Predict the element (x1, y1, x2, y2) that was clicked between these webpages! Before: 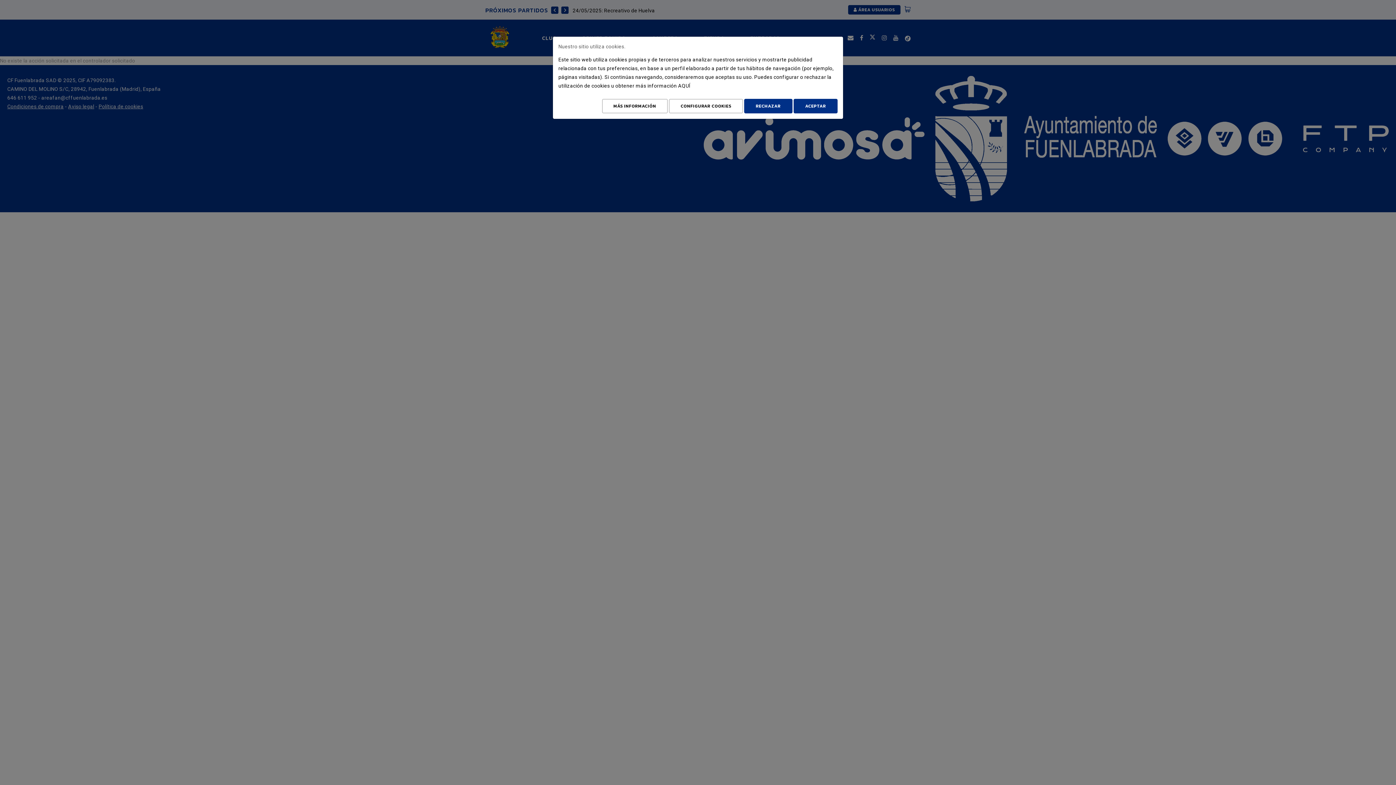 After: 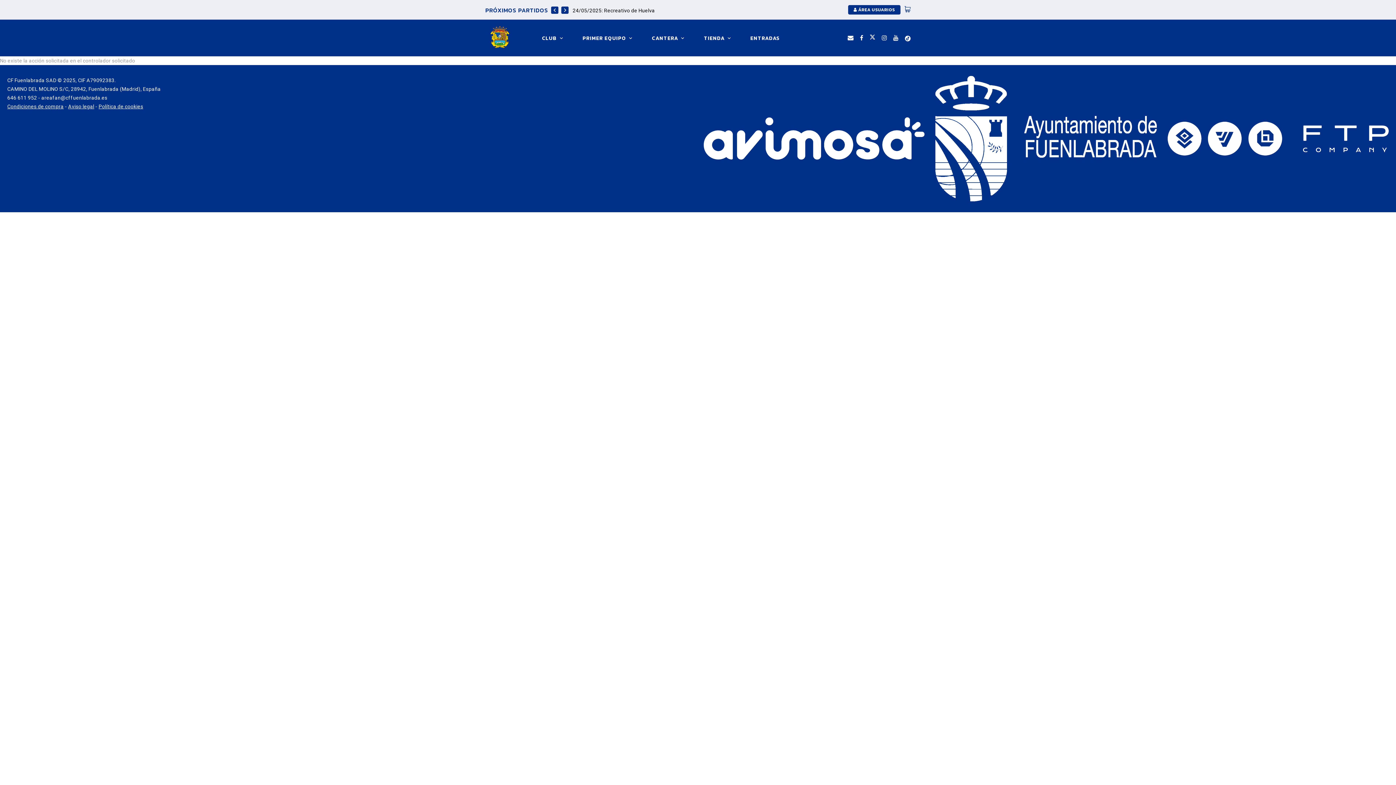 Action: bbox: (793, 98, 837, 113) label: Aceptar todo